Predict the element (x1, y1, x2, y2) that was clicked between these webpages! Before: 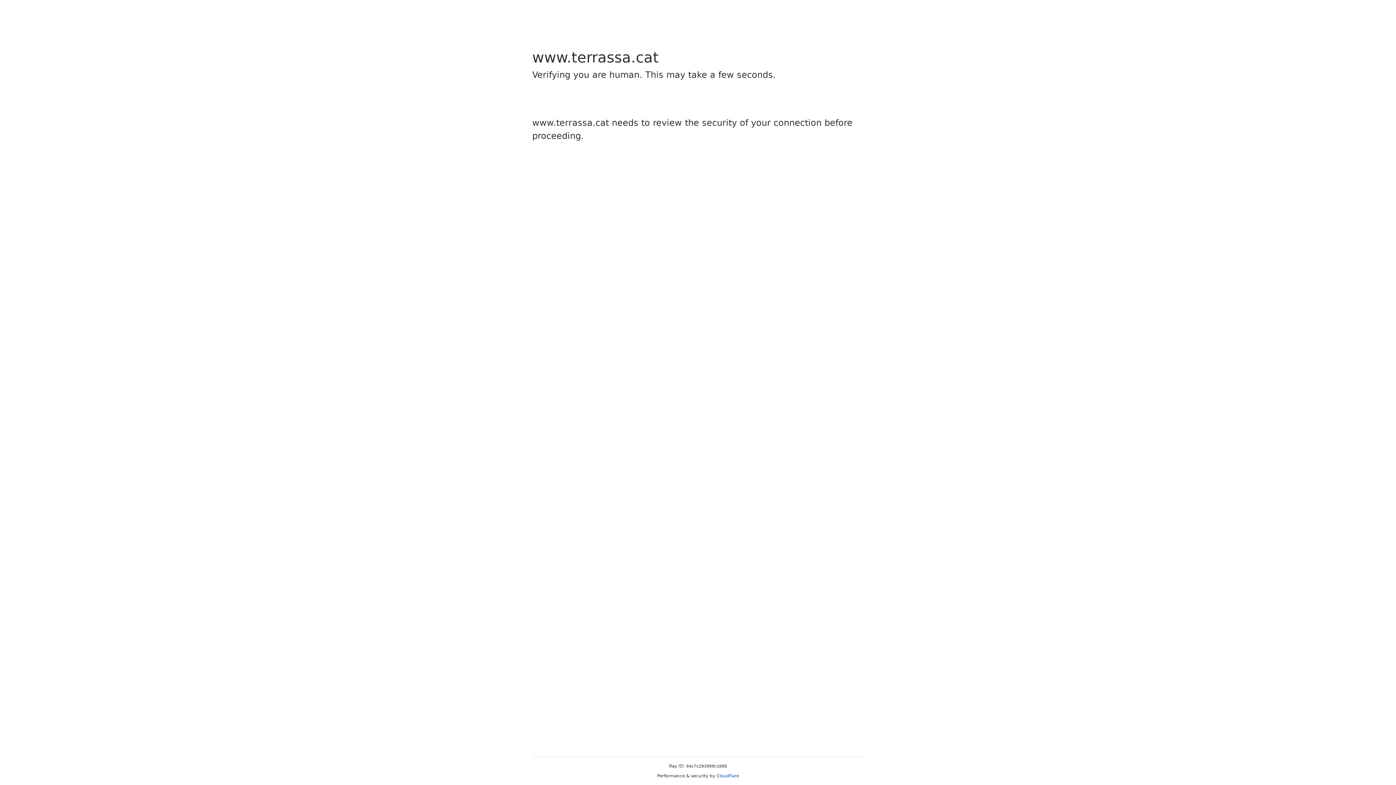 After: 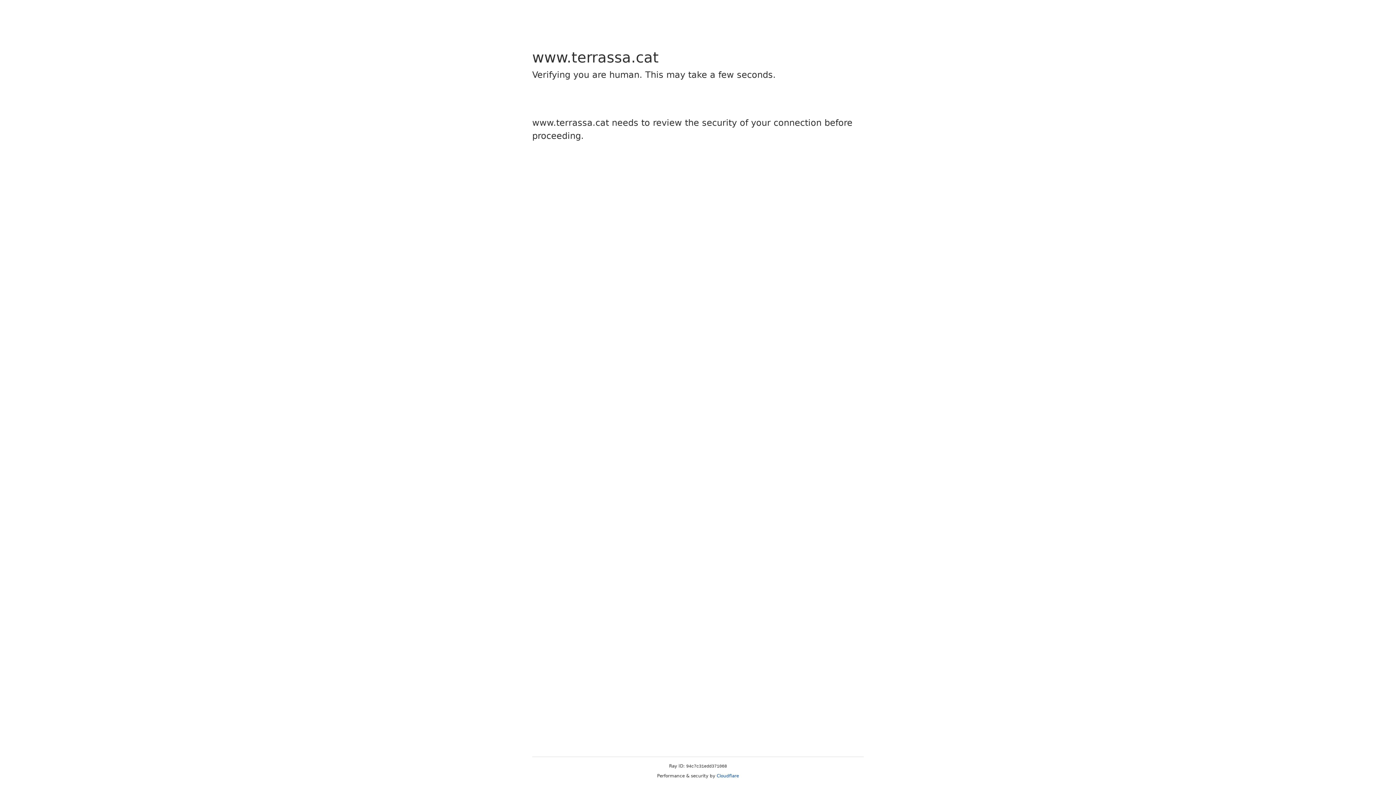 Action: bbox: (716, 773, 739, 778) label: Cloudflare